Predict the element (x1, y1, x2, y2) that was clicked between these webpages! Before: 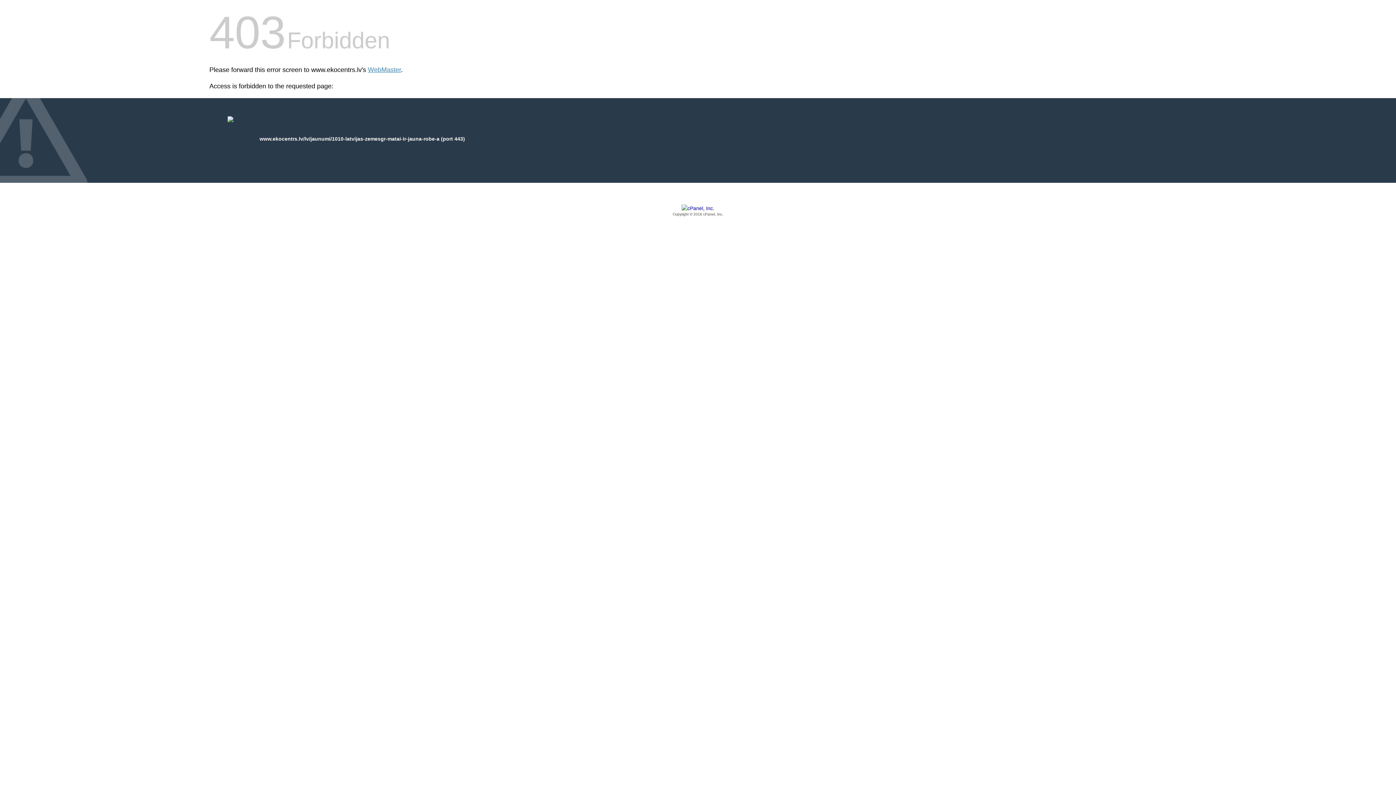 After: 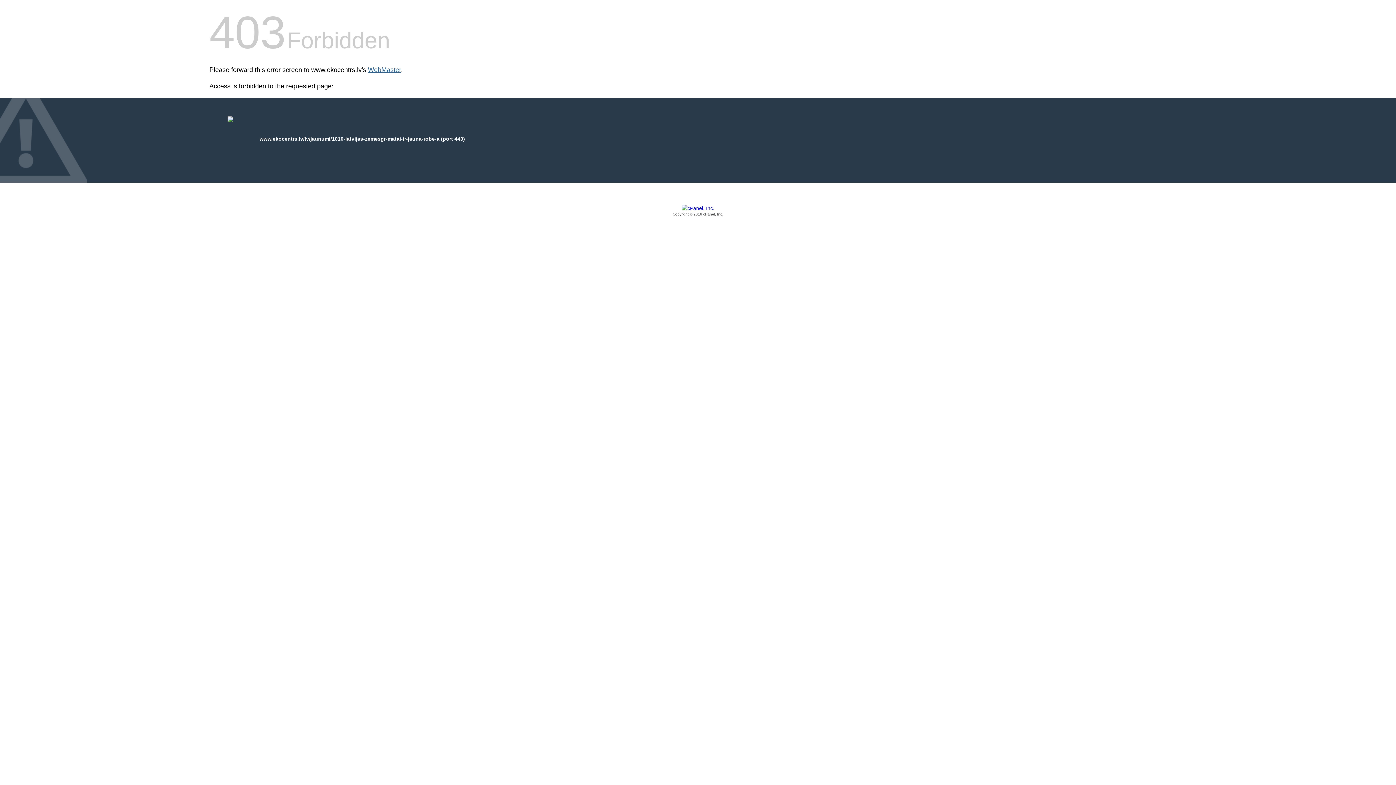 Action: bbox: (368, 66, 401, 73) label: WebMaster